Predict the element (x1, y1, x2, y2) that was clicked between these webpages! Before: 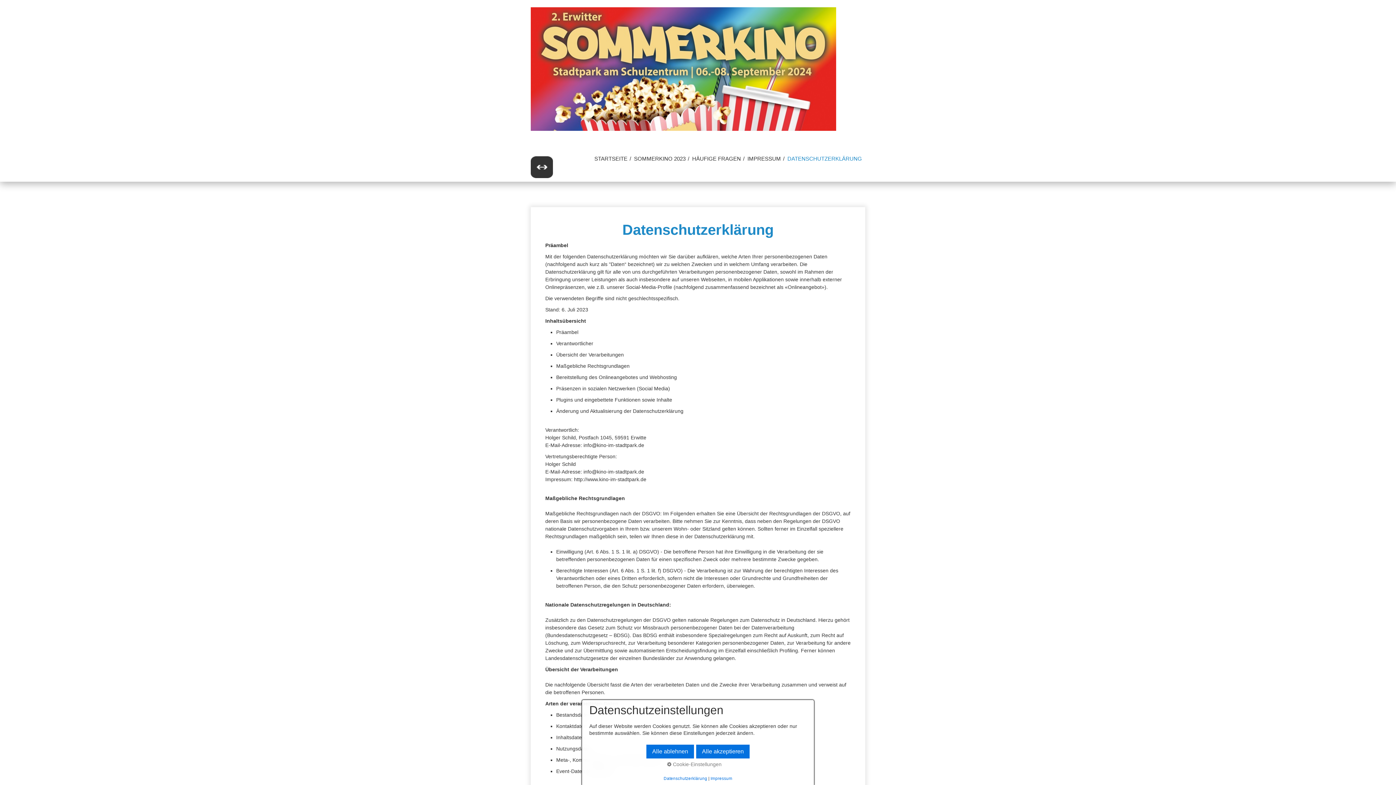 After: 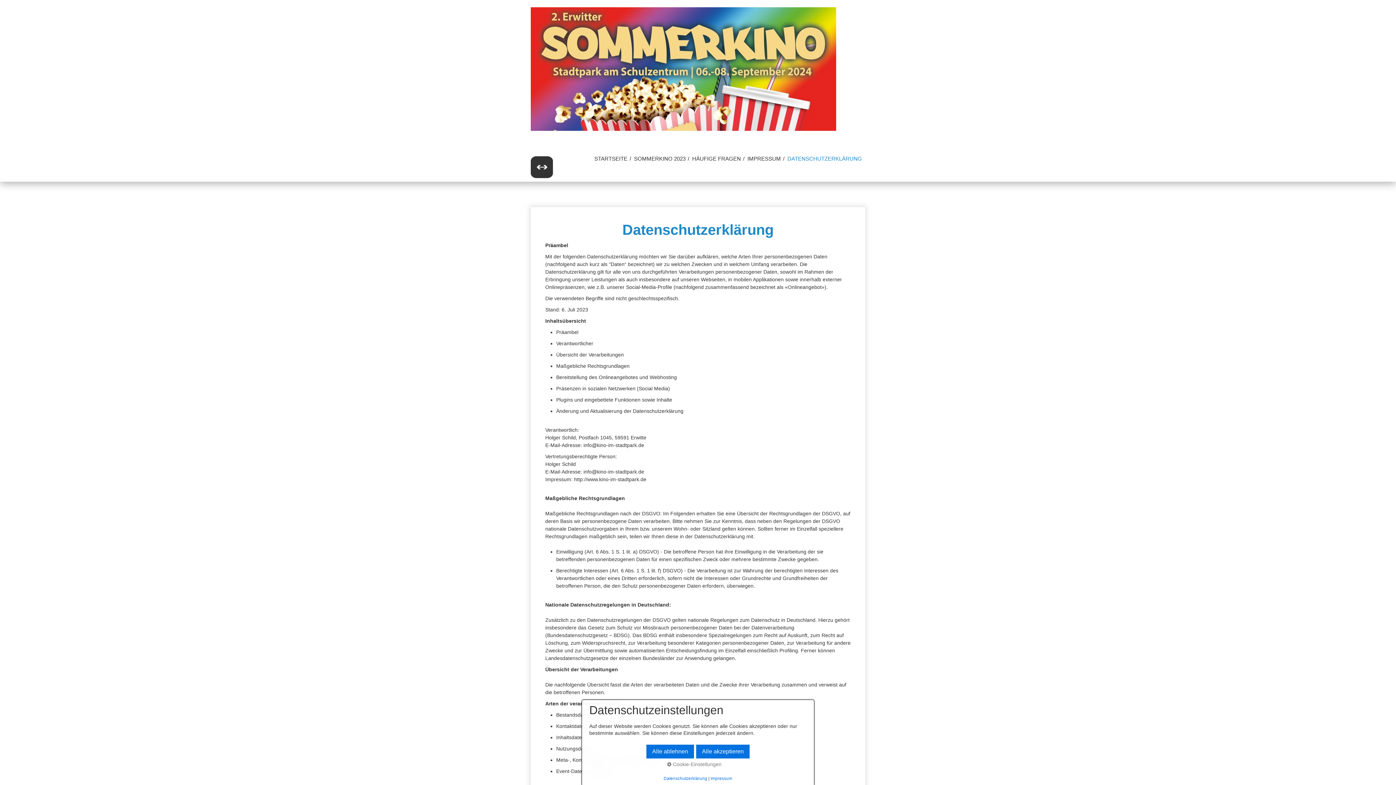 Action: bbox: (786, 154, 863, 163) label: DATENSCHUTZERKLÄRUNG